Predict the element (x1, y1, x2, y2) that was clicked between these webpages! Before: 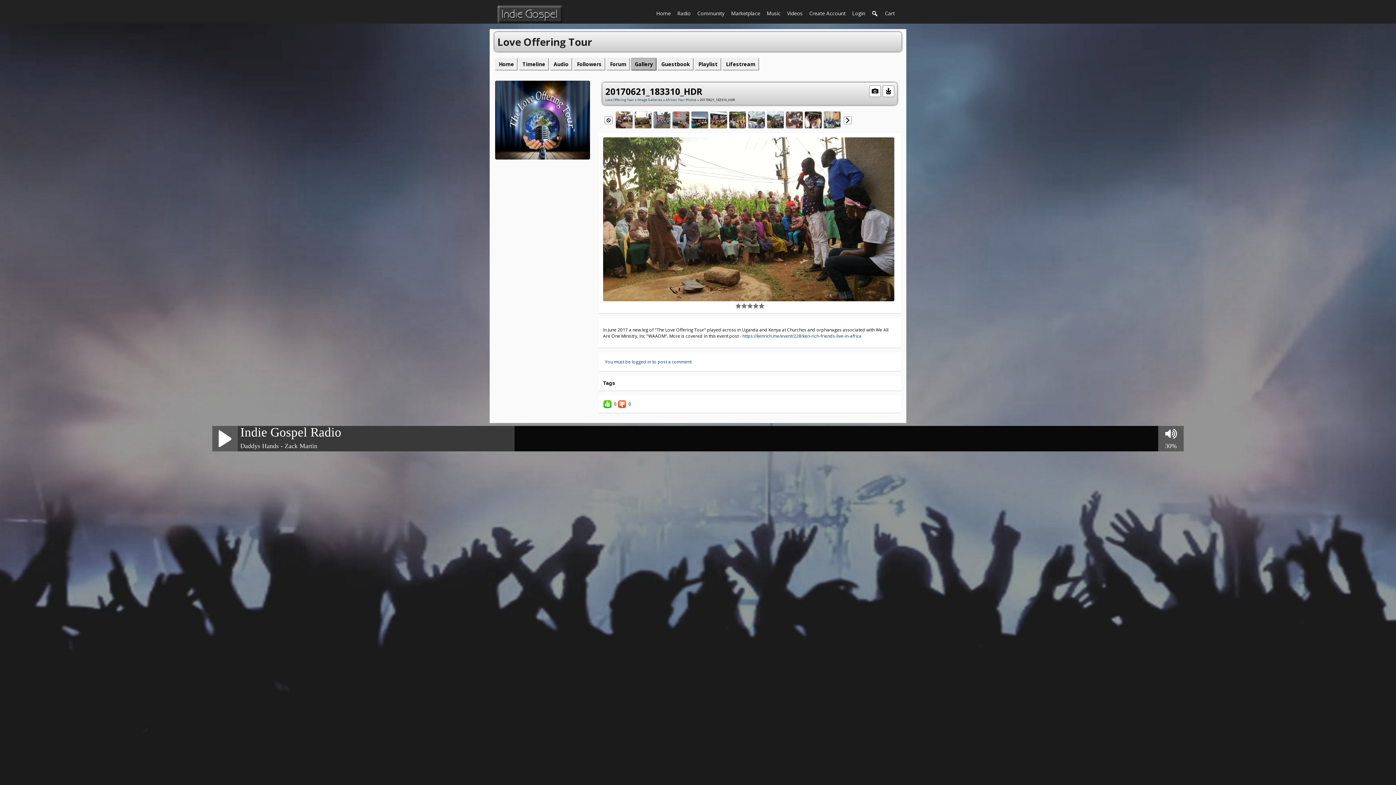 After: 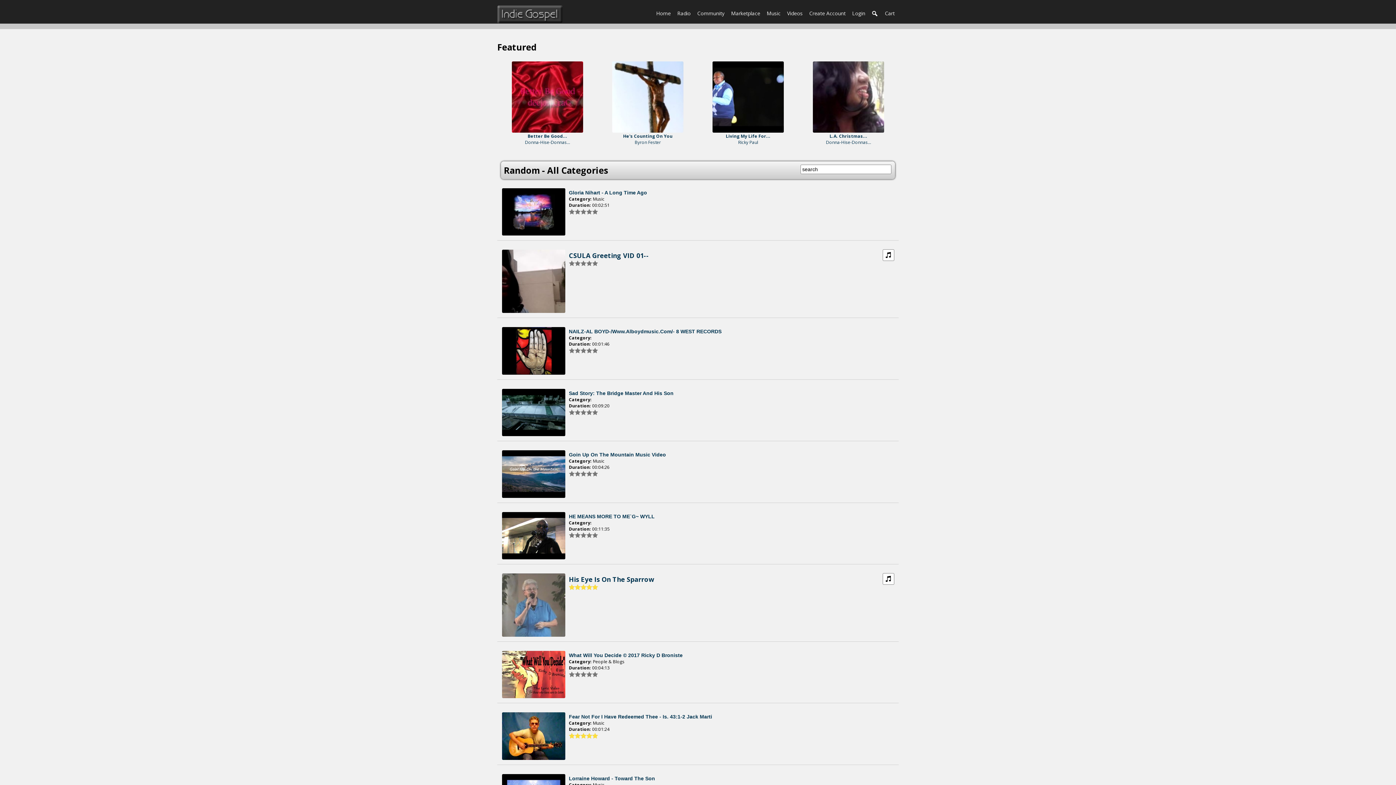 Action: bbox: (784, 8, 806, 17) label: Videos